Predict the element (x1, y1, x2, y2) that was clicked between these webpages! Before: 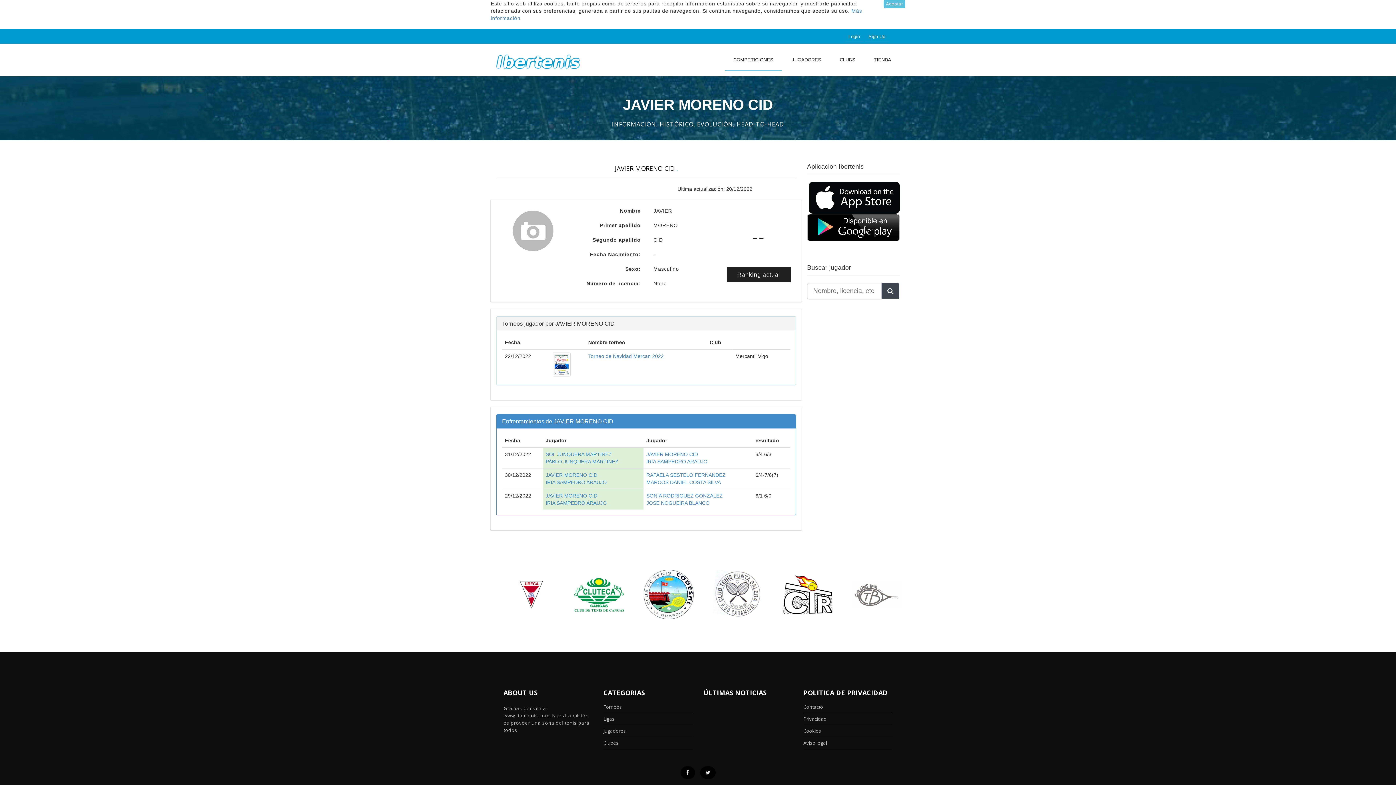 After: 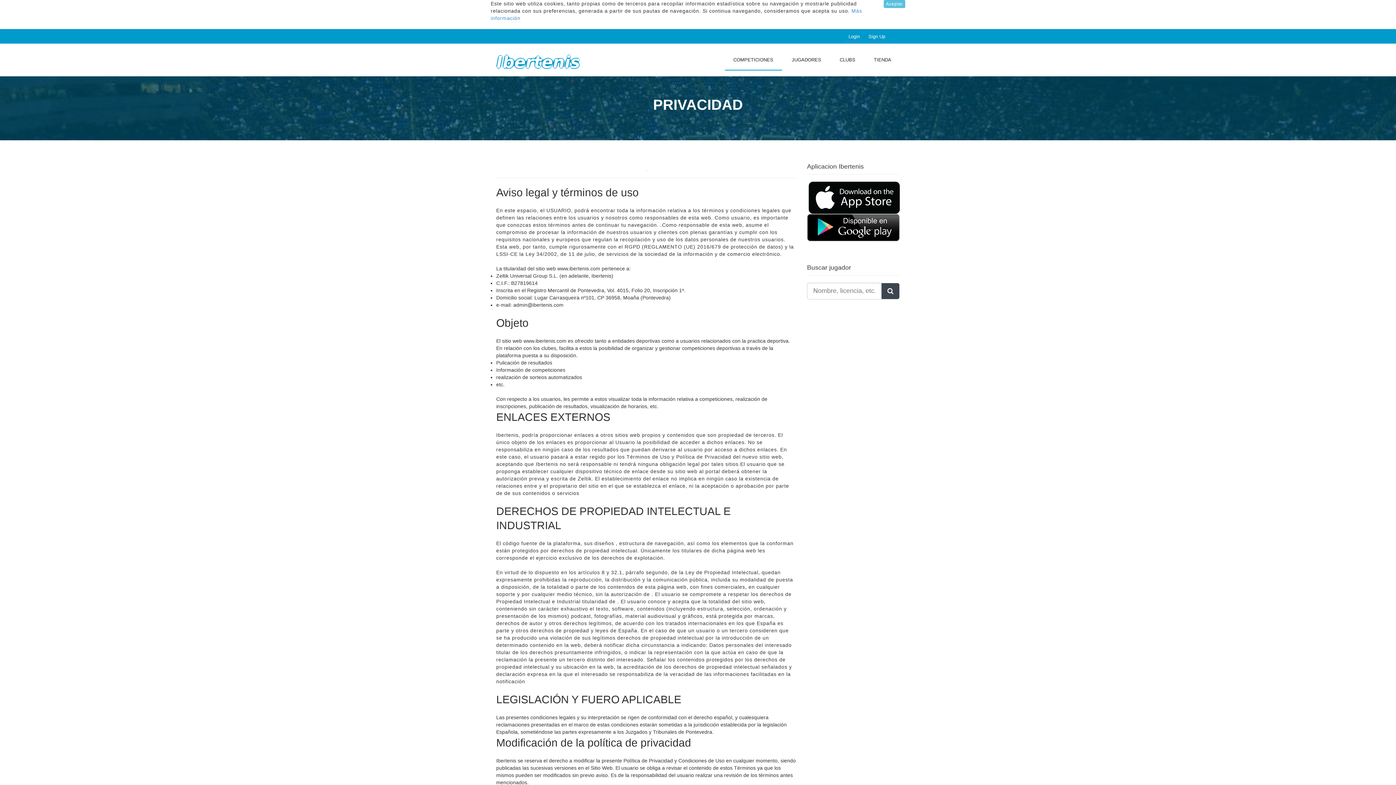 Action: bbox: (803, 716, 826, 722) label: Privacidad